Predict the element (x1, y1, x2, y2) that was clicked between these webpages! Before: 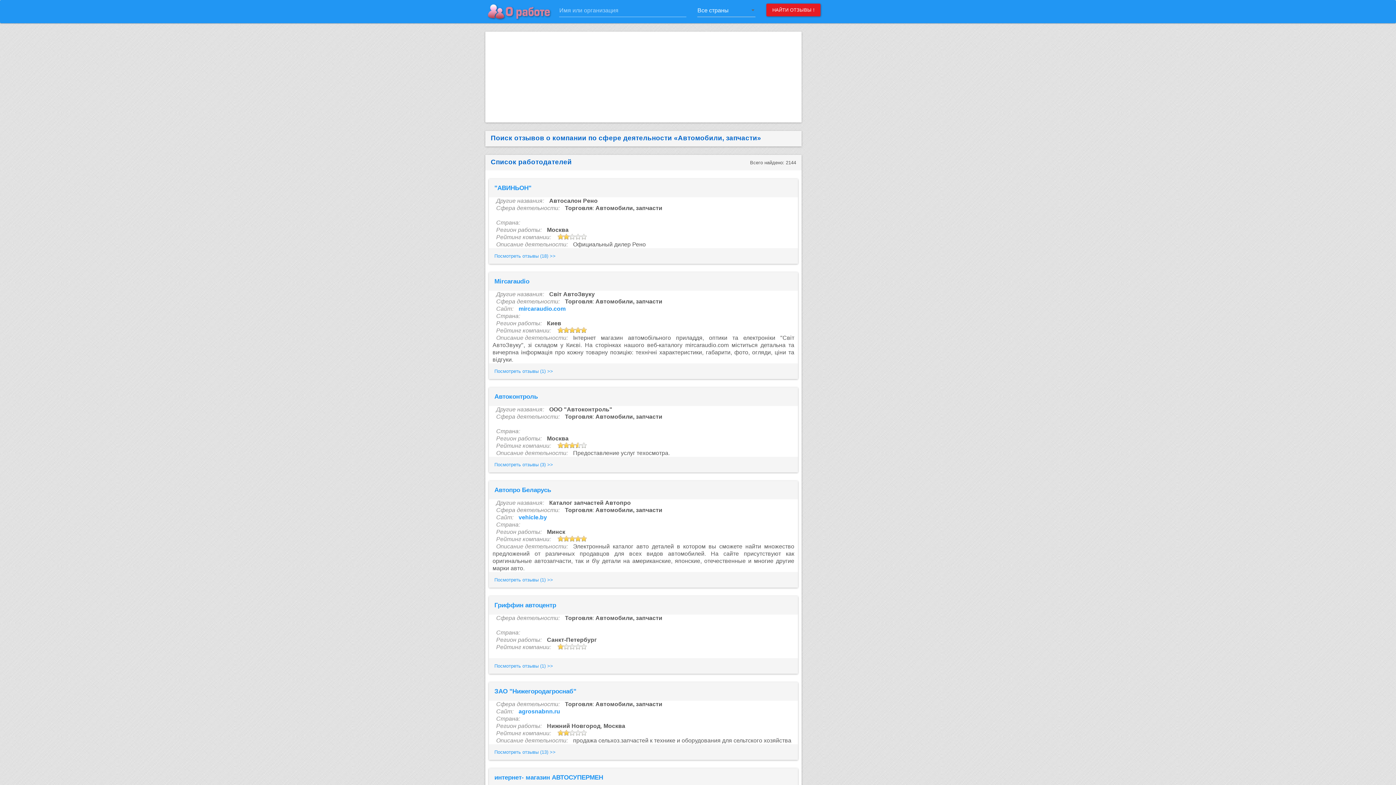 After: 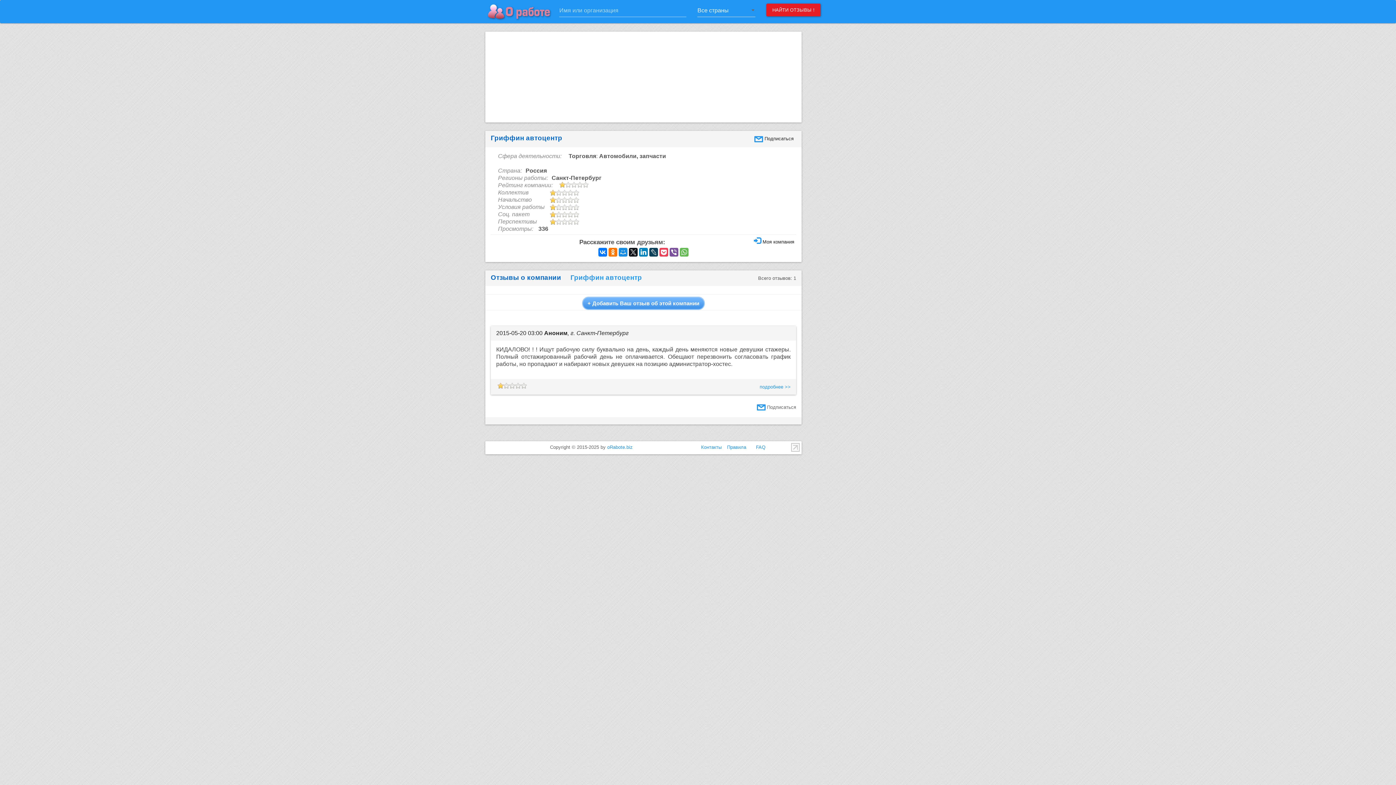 Action: label: Посмотреть отзывы (1) >> bbox: (494, 663, 553, 669)